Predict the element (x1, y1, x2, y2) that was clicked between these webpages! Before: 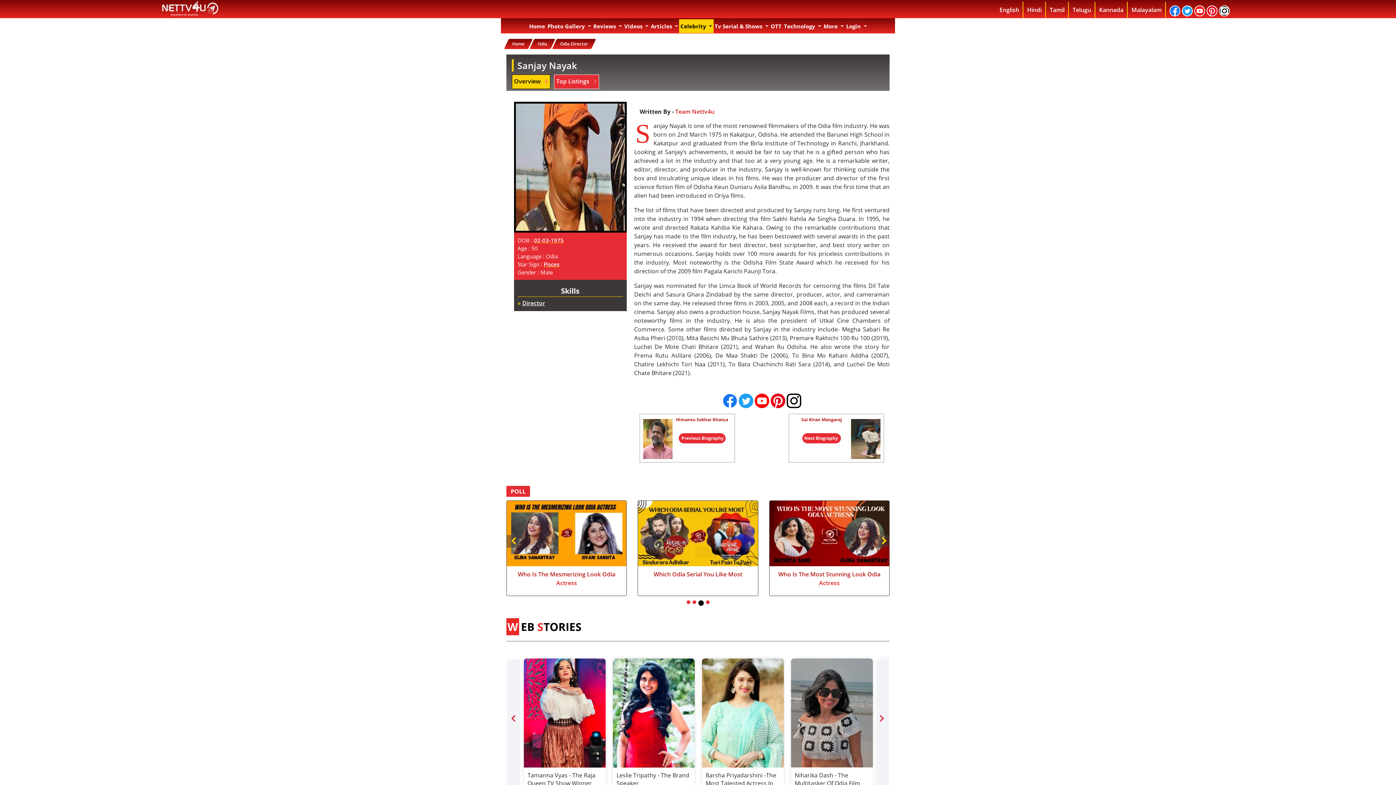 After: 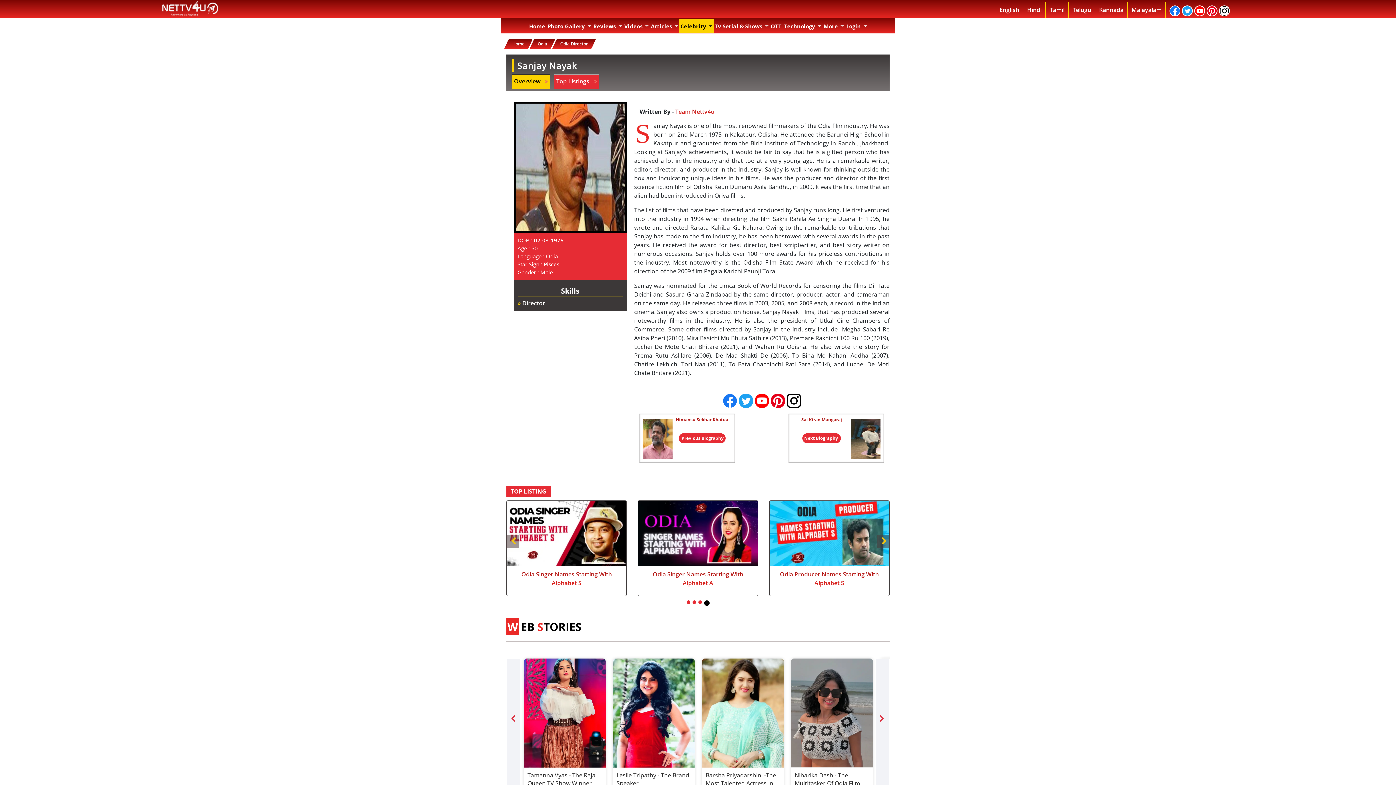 Action: bbox: (512, 74, 550, 89) label: Overview 